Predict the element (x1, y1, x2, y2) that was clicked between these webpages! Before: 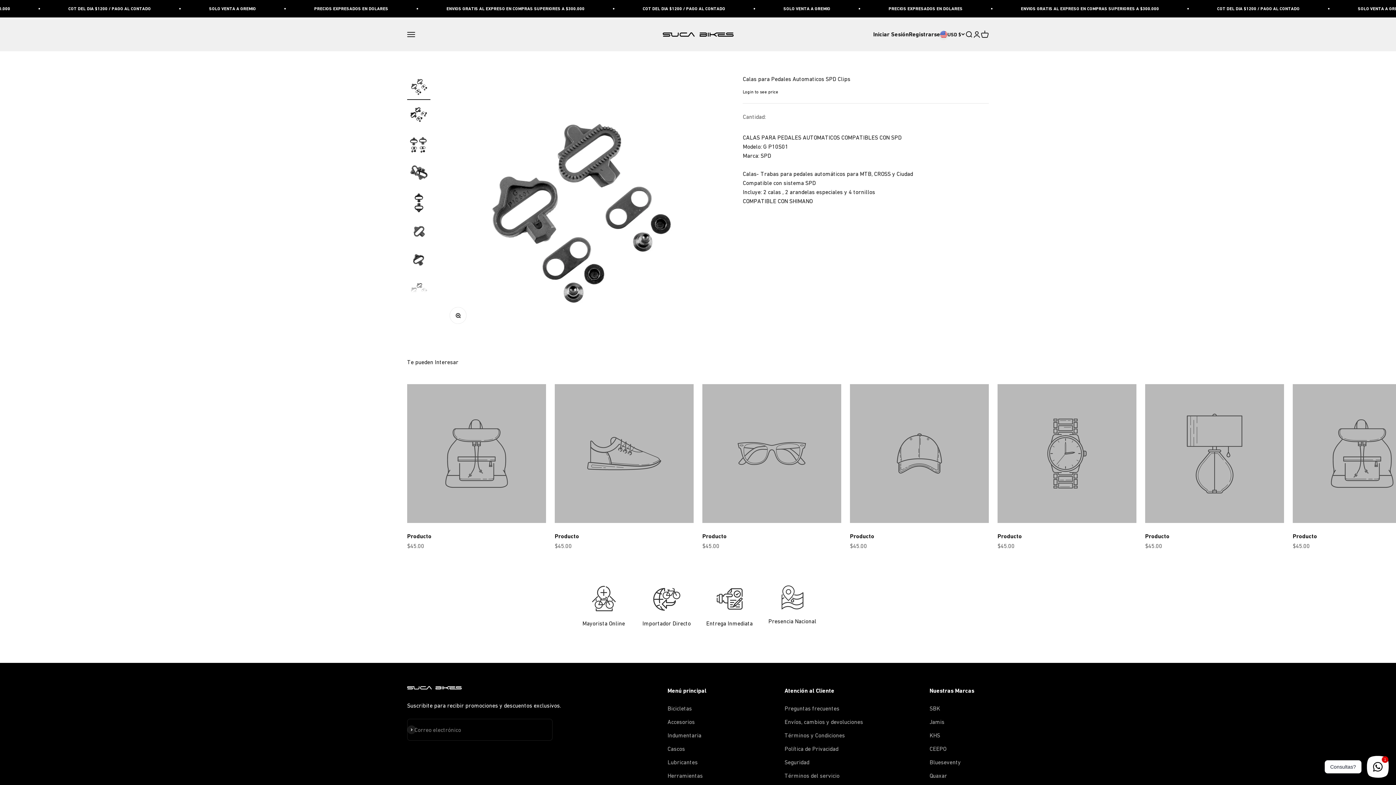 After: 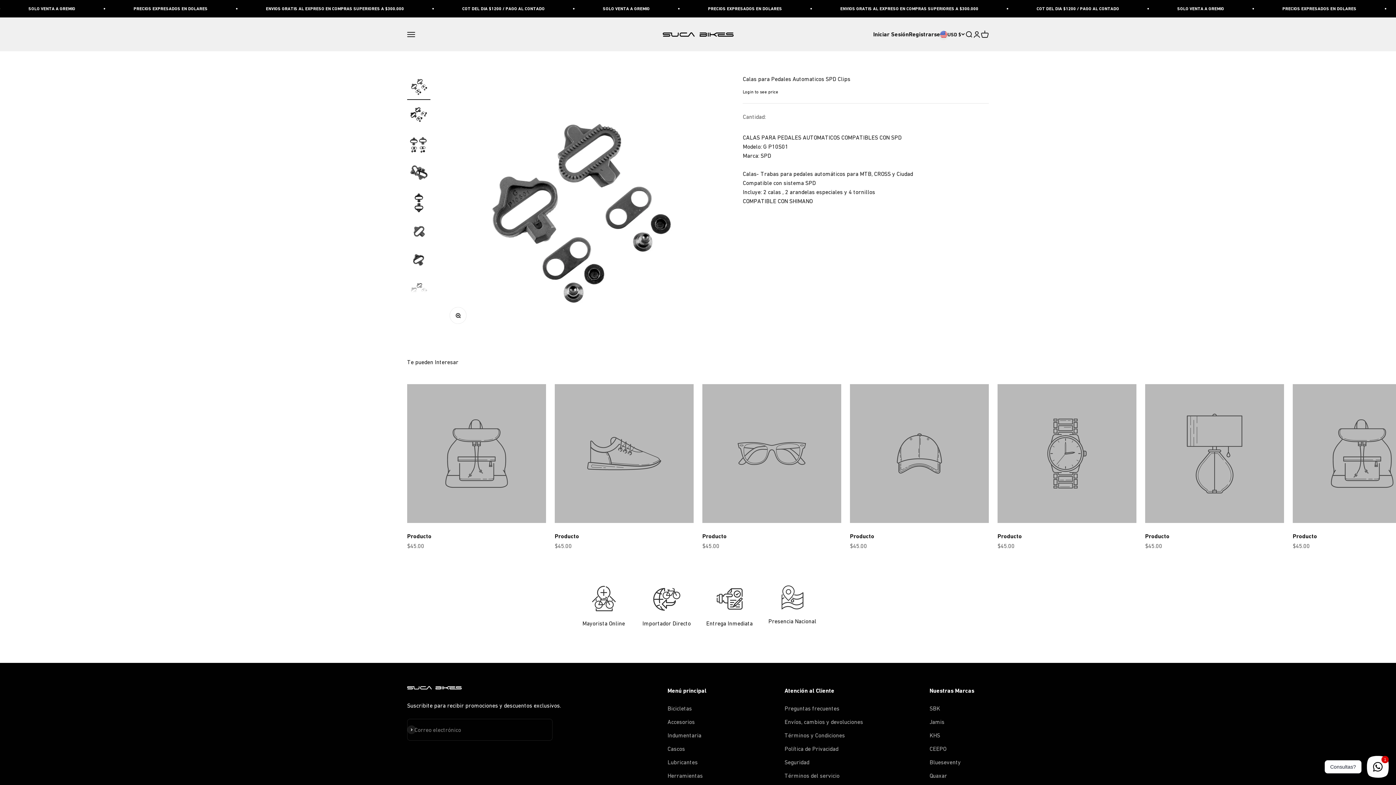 Action: label: Producto bbox: (702, 533, 726, 540)